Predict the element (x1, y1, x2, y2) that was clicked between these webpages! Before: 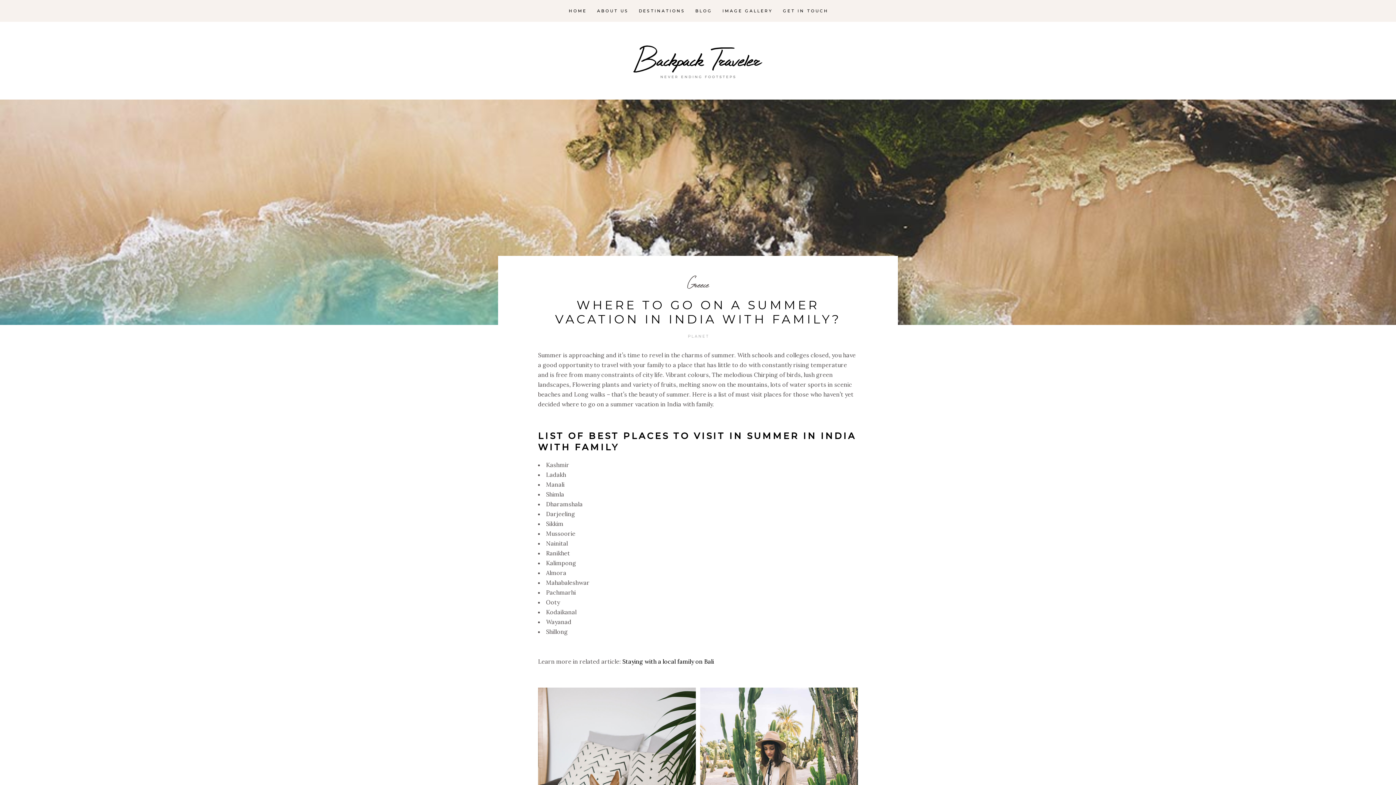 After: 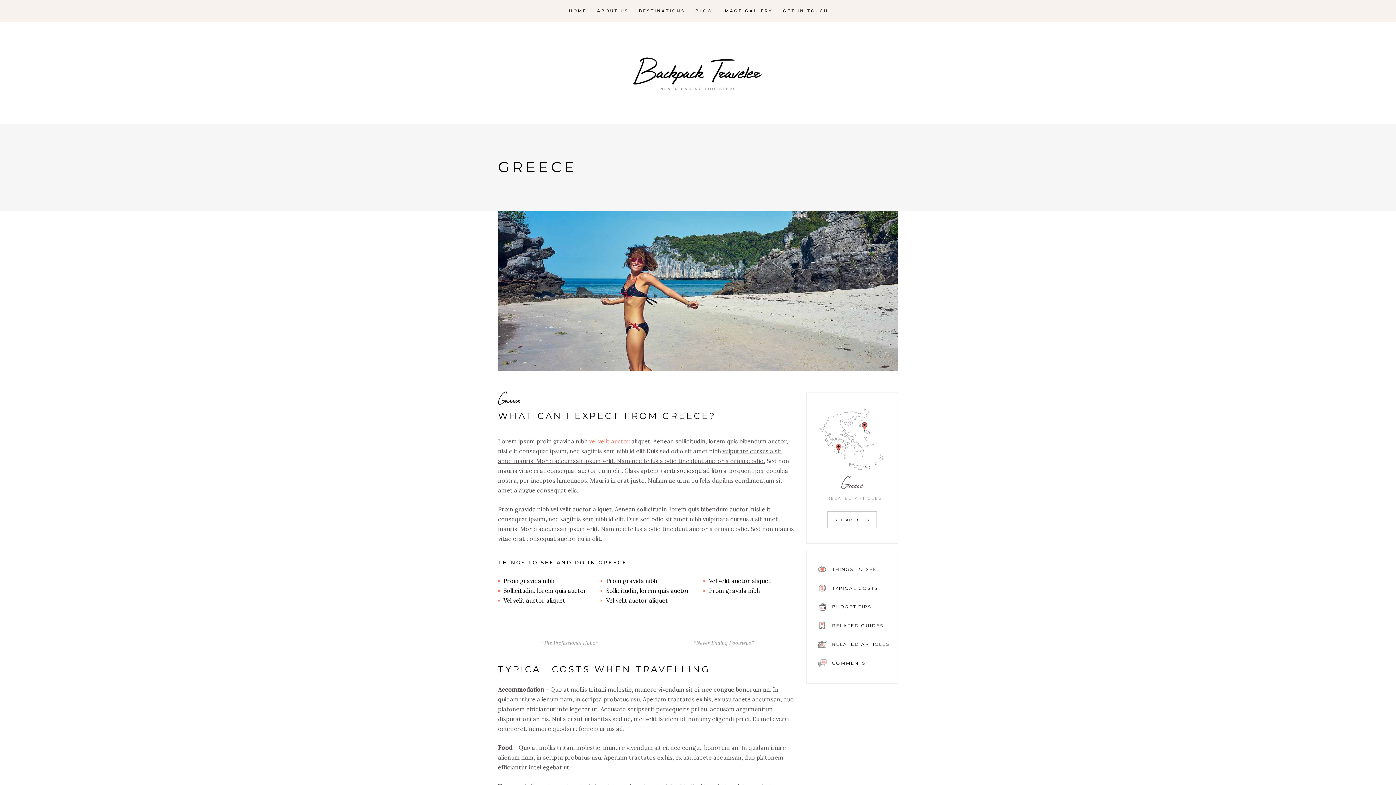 Action: bbox: (687, 275, 708, 293) label: Greece